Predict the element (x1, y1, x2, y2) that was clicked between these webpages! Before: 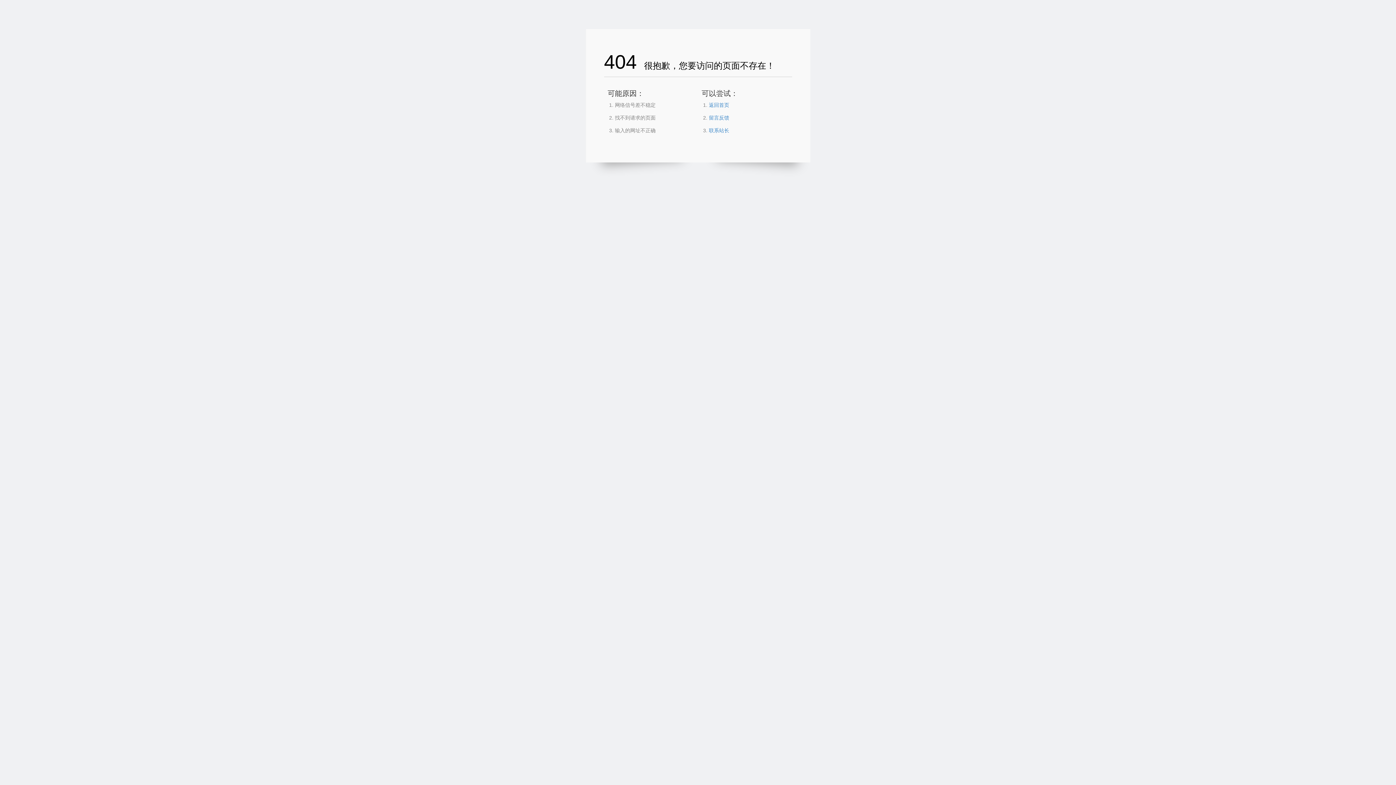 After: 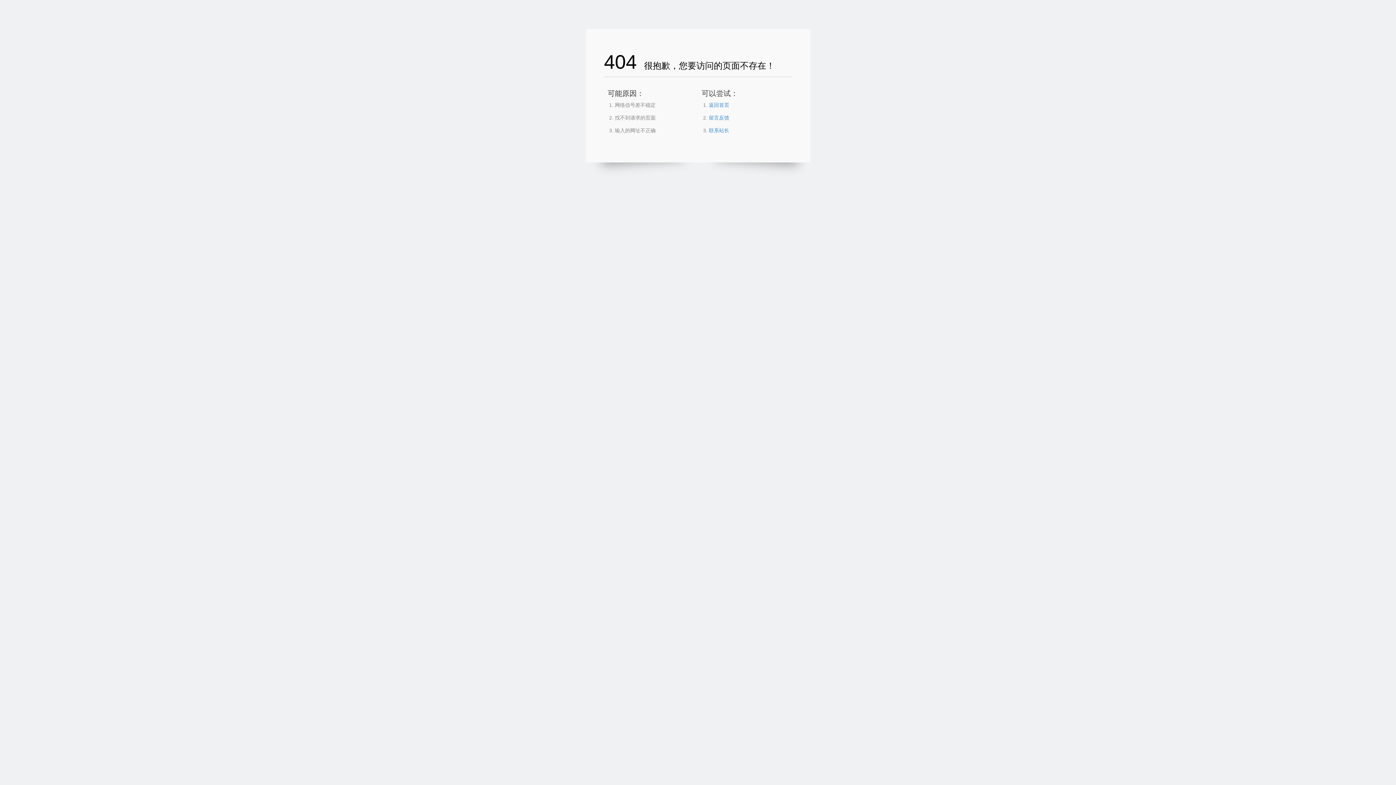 Action: label: 留言反馈 bbox: (709, 114, 729, 120)